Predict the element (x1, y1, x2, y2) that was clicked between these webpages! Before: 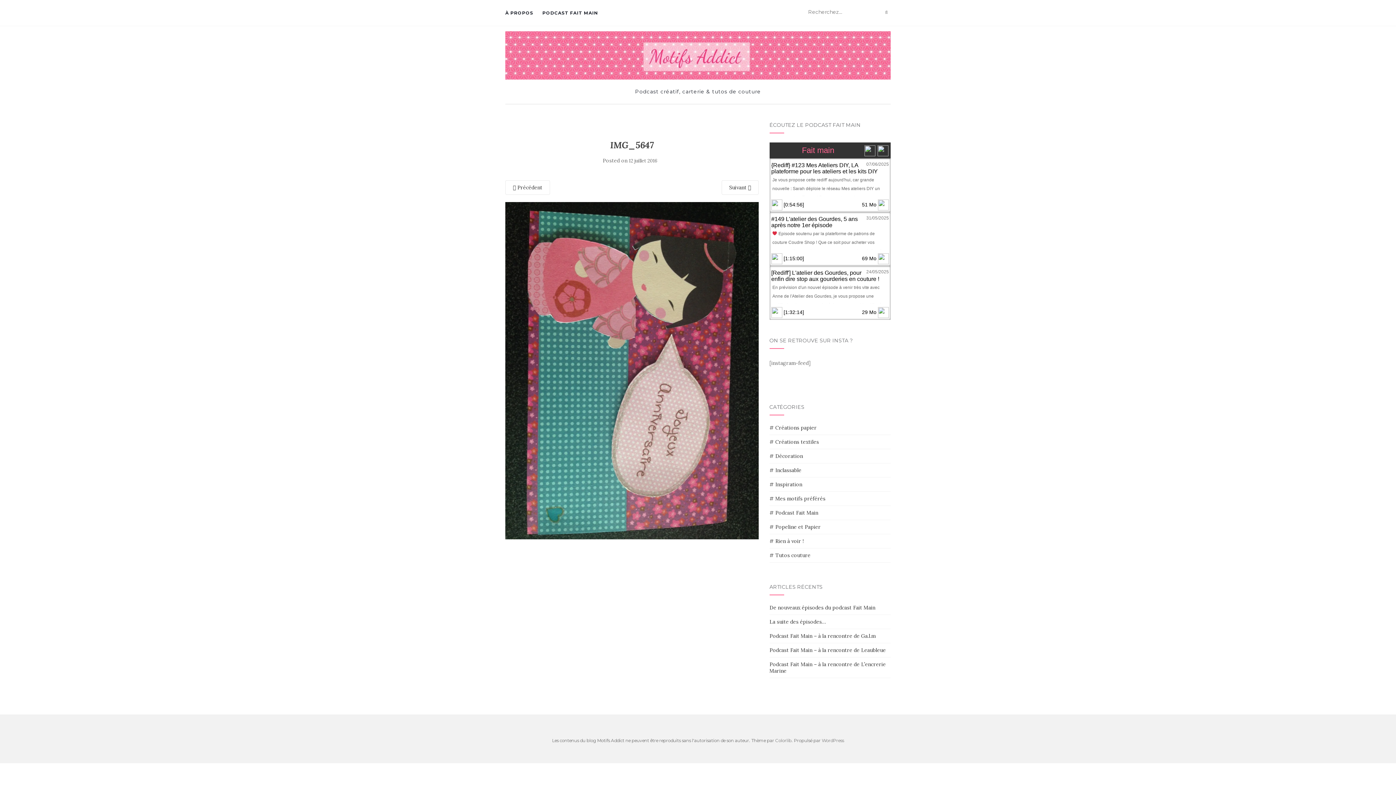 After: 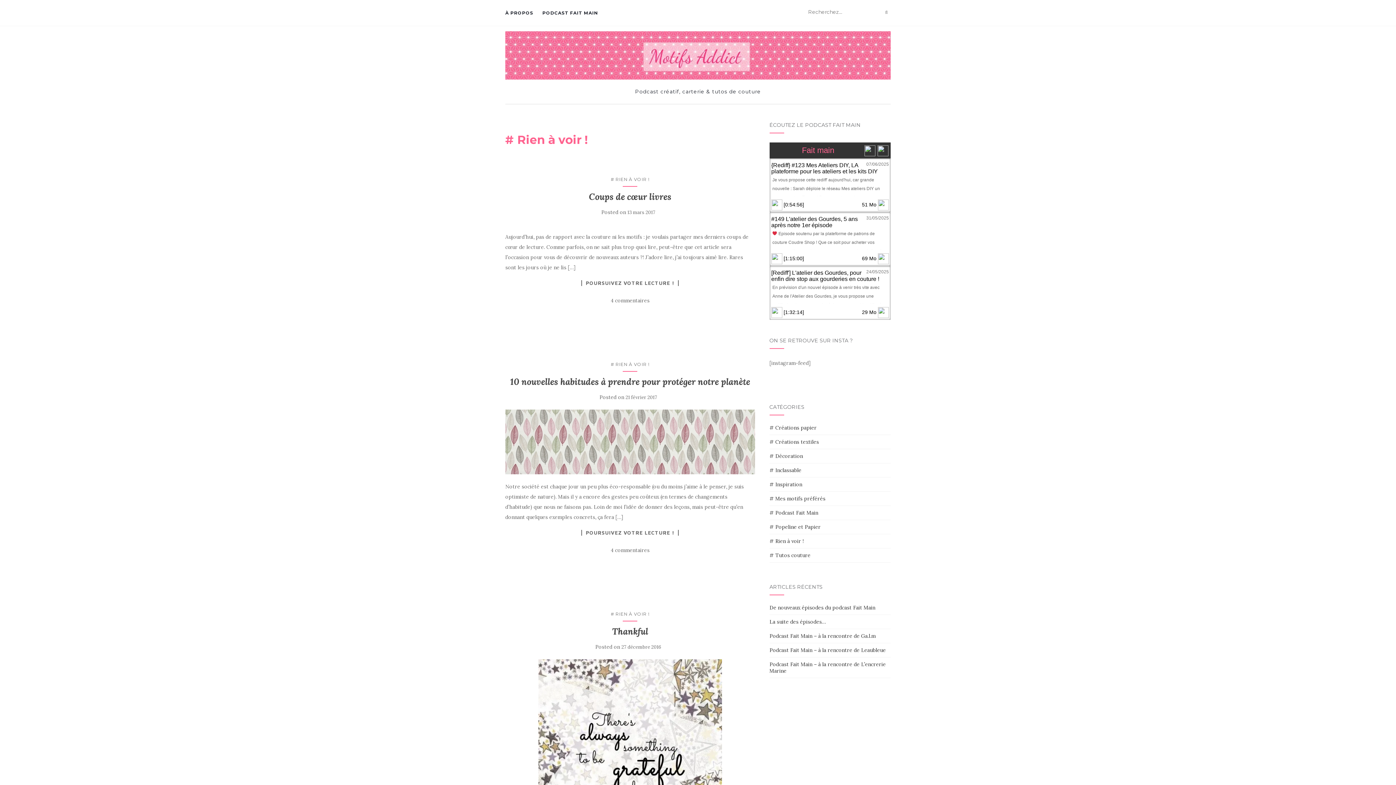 Action: bbox: (769, 538, 803, 544) label: # Rien à voir !